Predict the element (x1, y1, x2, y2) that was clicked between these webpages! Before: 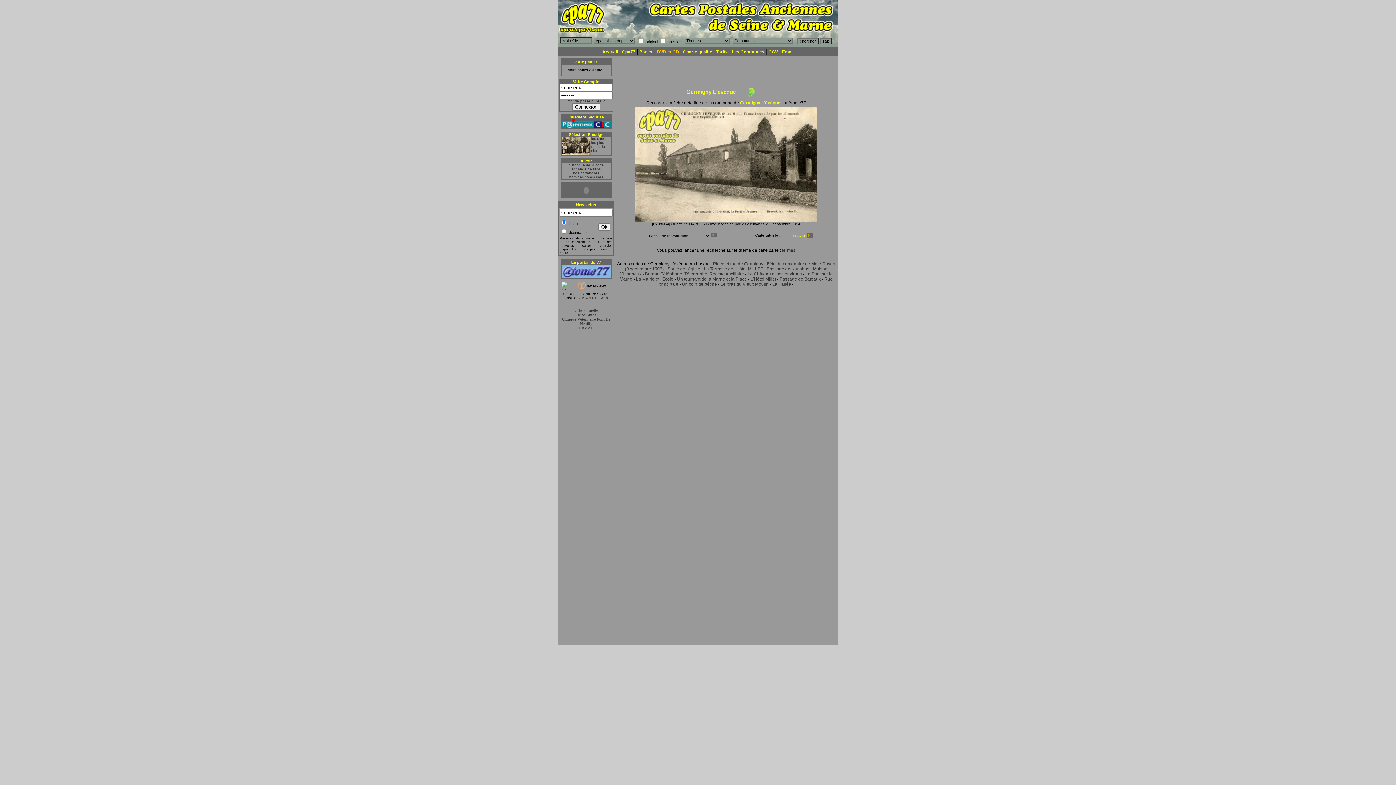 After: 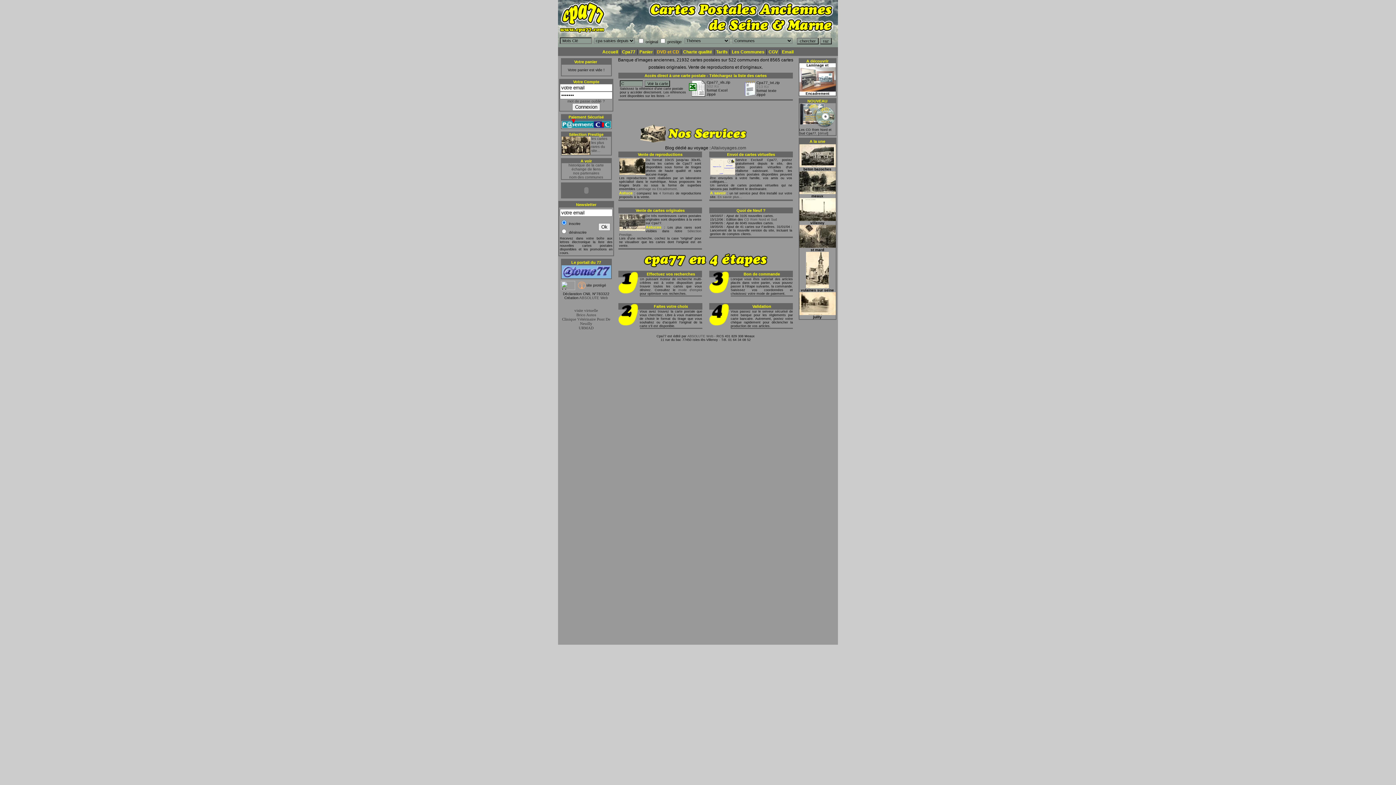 Action: label: Accueil bbox: (602, 49, 618, 54)